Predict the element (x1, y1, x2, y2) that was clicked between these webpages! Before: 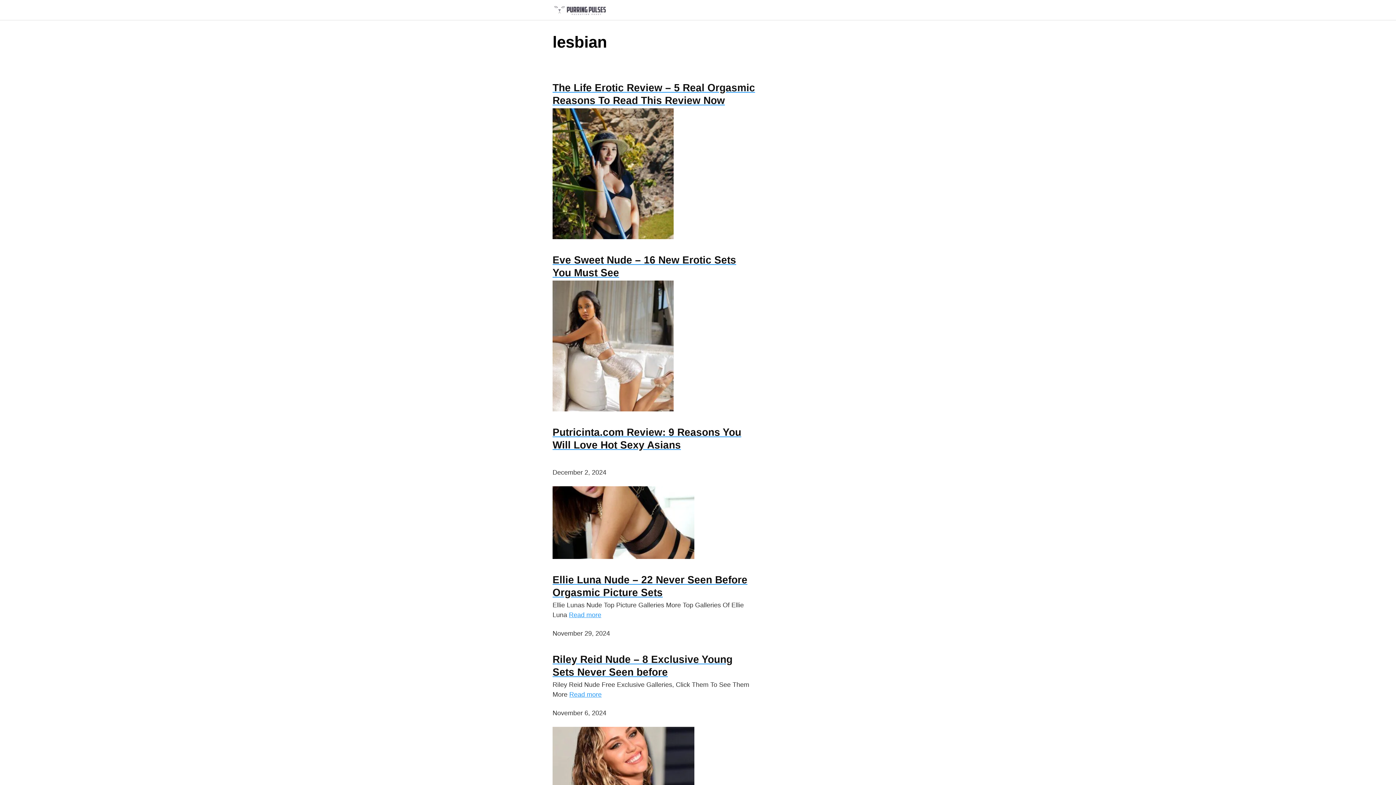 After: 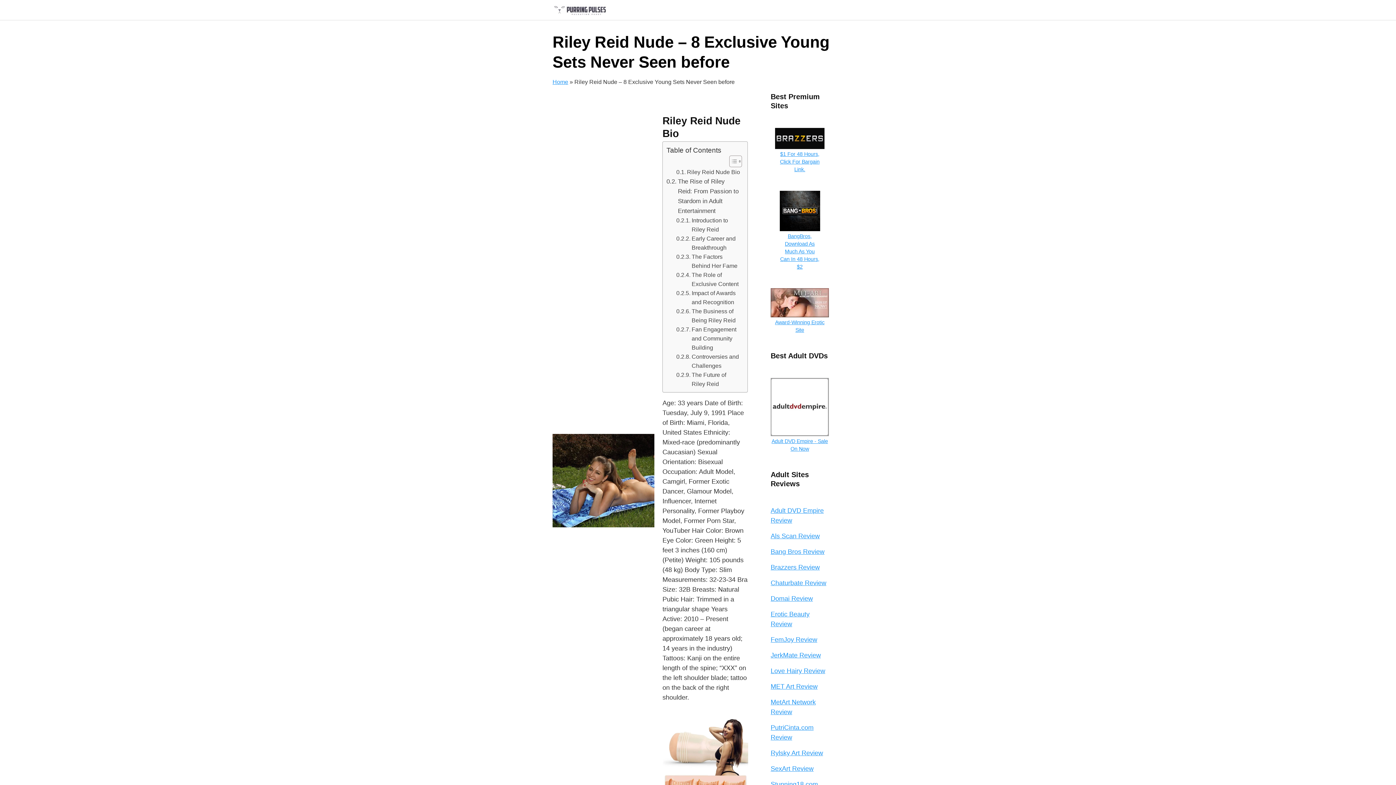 Action: bbox: (569, 691, 601, 698) label: Read more